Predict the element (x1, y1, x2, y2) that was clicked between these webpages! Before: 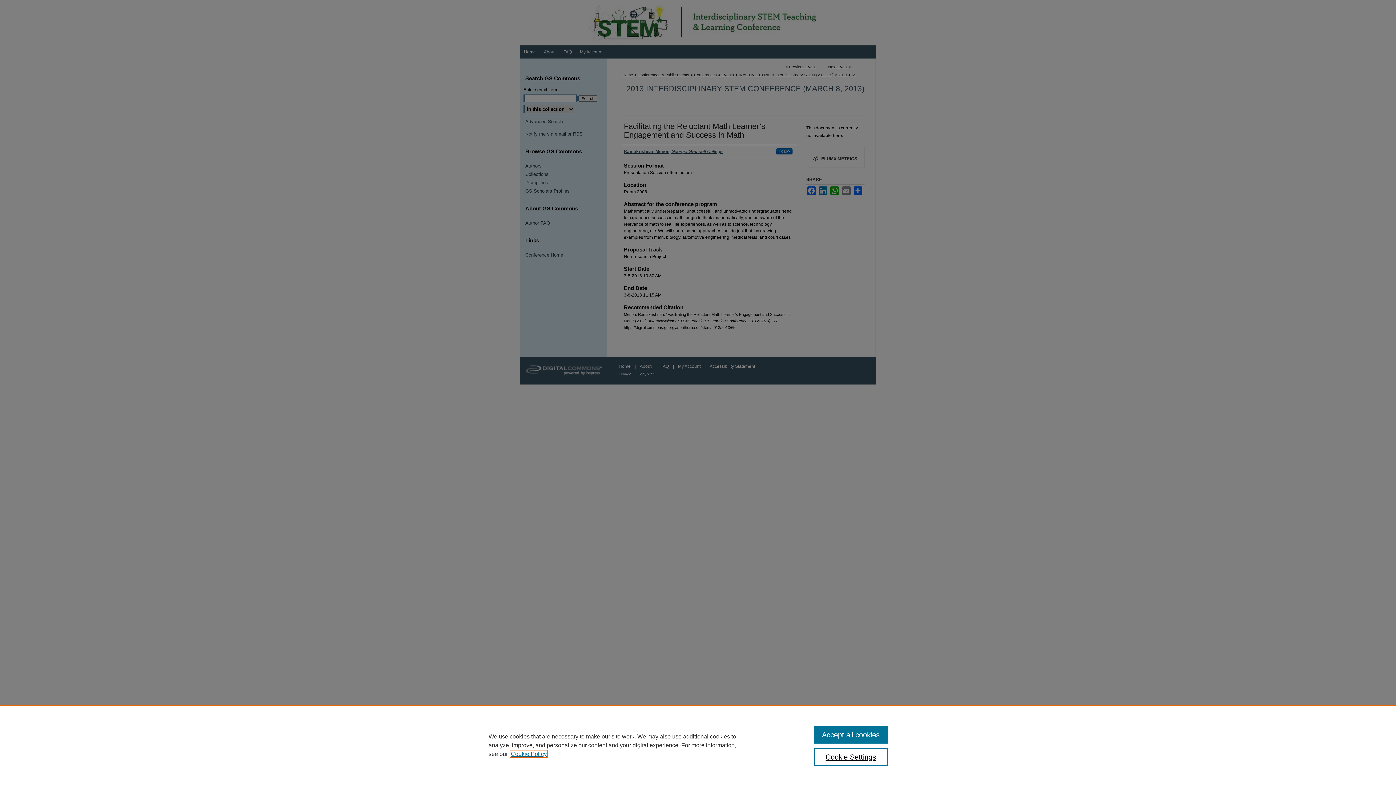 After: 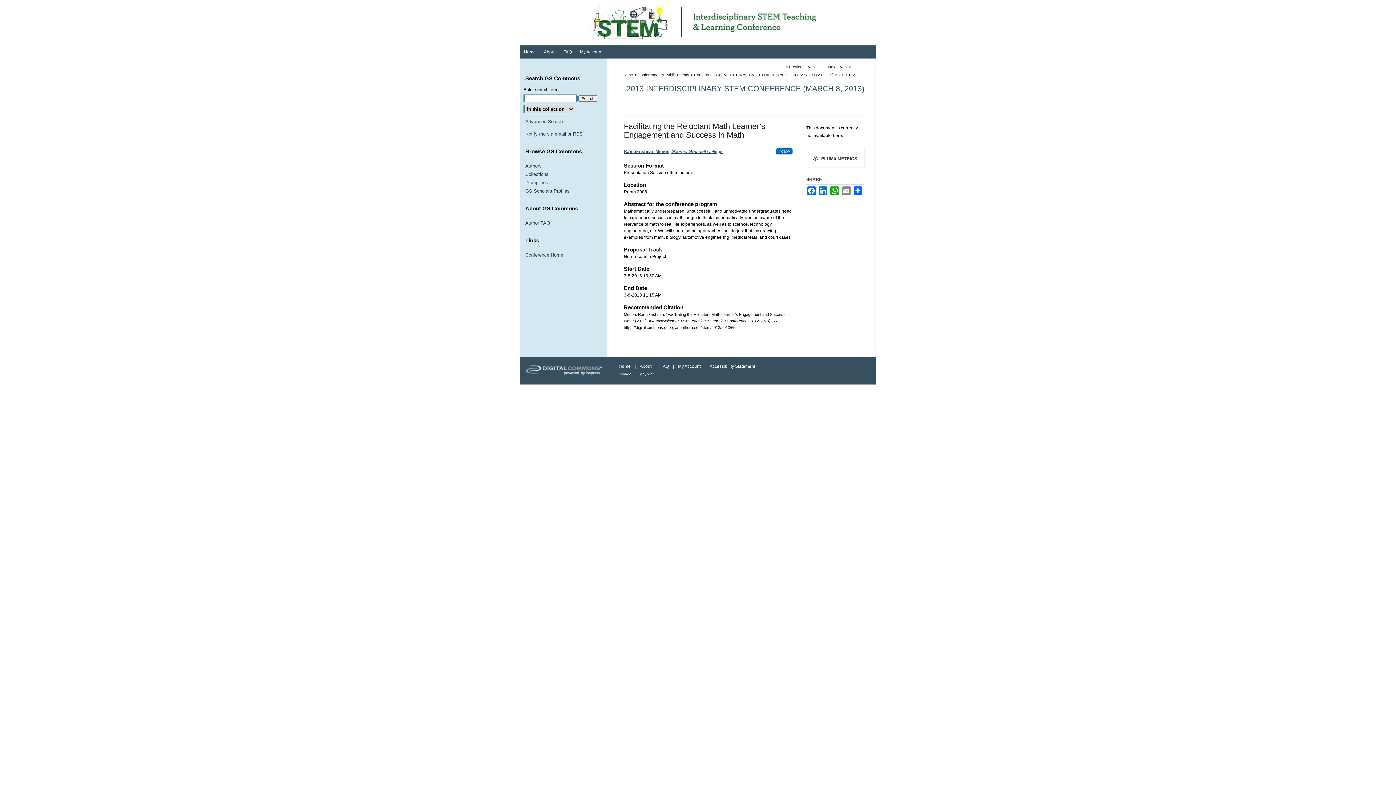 Action: bbox: (814, 726, 887, 744) label: Accept all cookies